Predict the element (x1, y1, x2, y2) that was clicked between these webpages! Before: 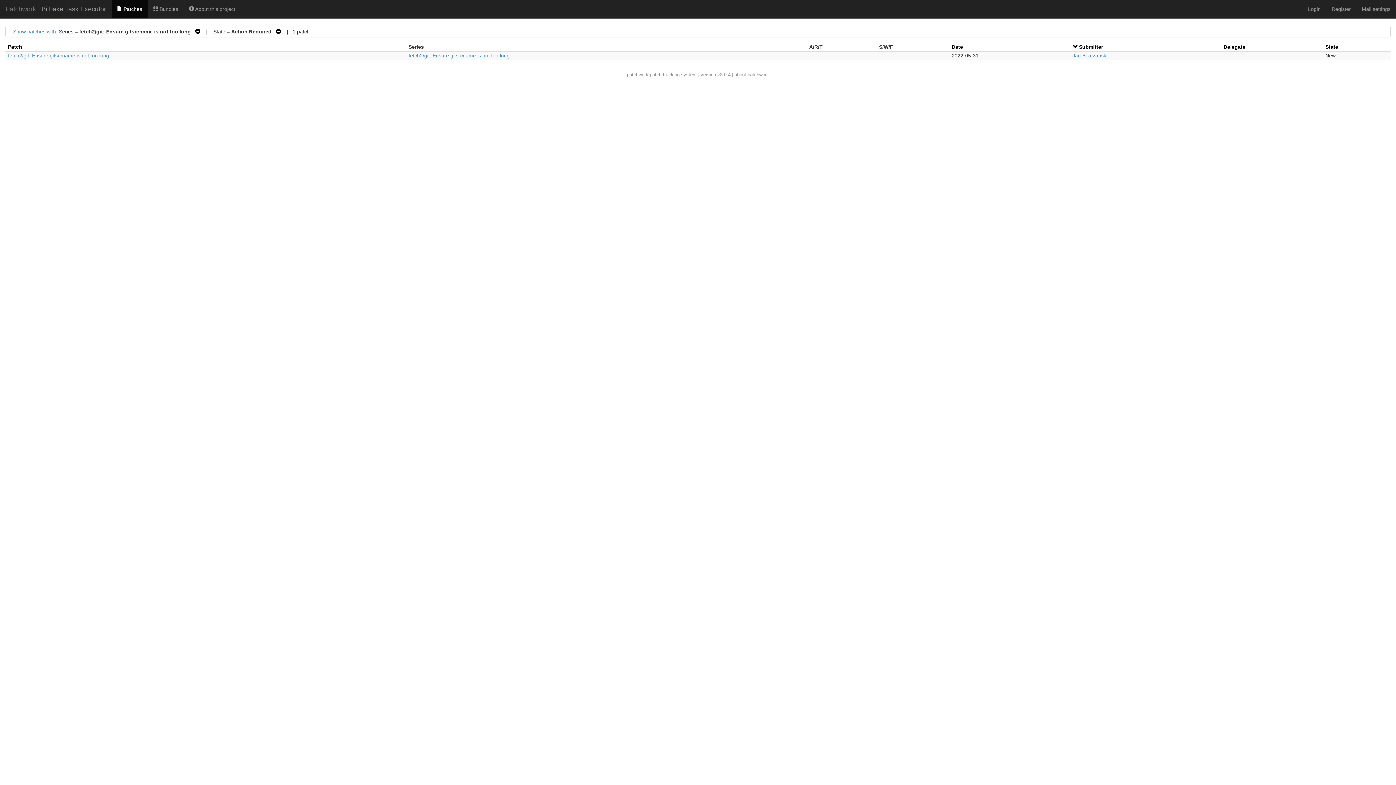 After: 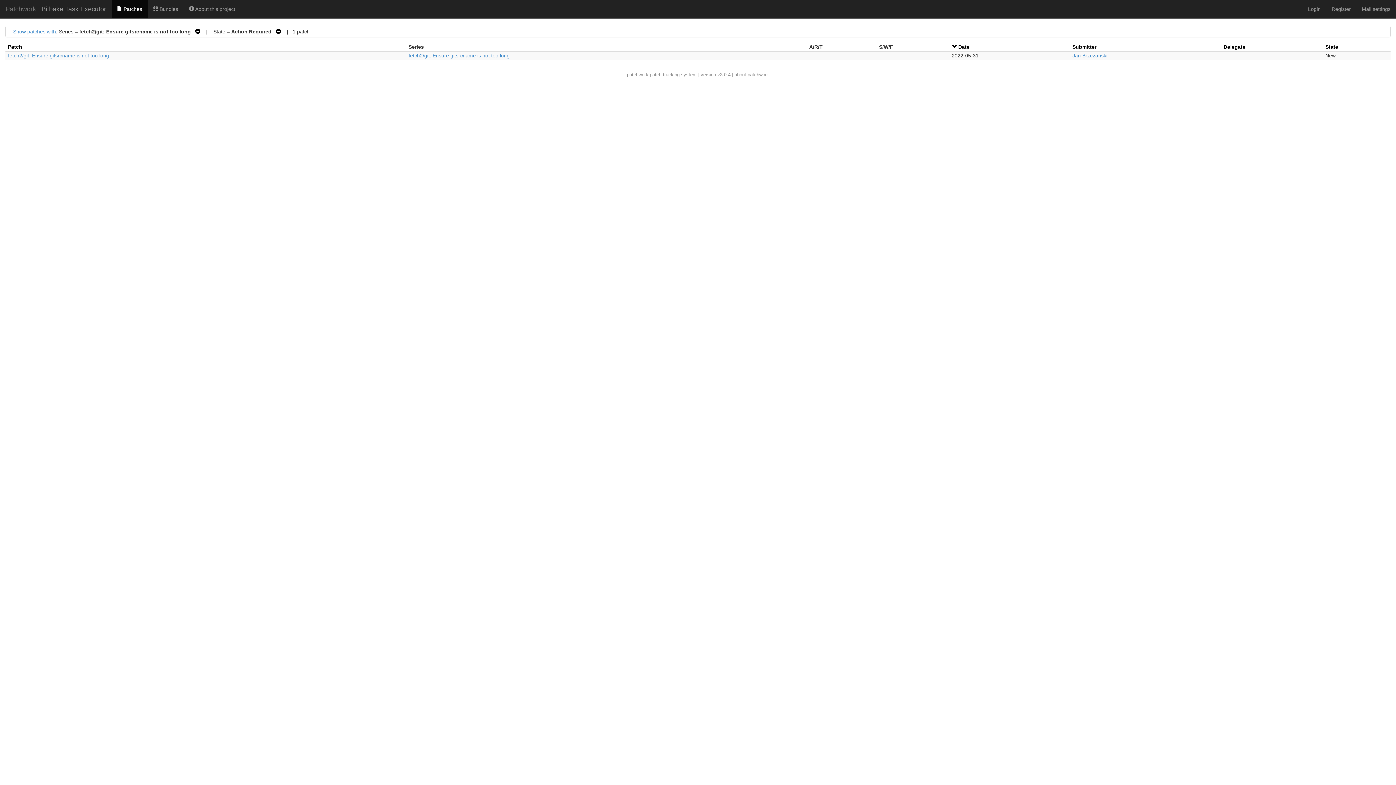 Action: label: Date bbox: (952, 44, 963, 49)